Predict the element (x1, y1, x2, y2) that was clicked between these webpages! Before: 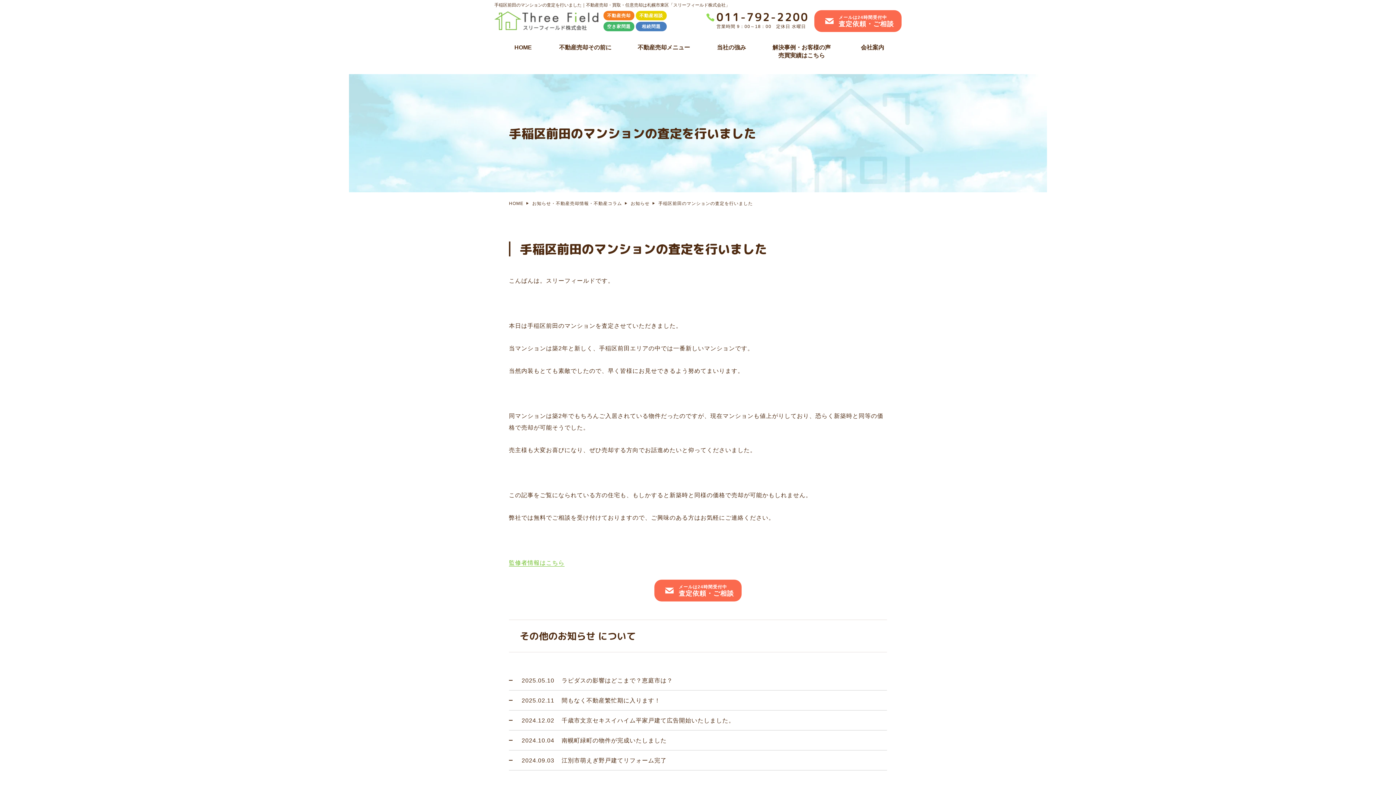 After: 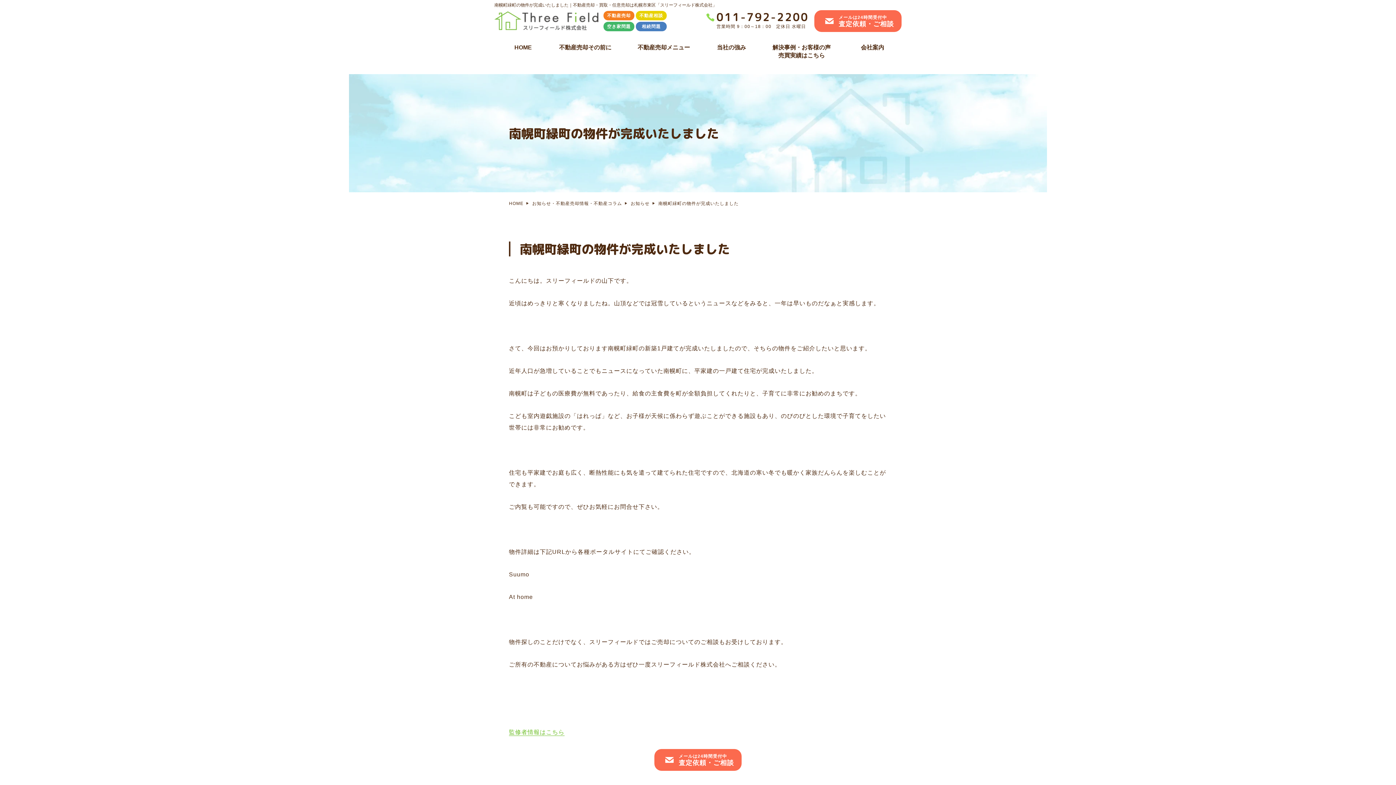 Action: label: 2024.10.04

南幌町緑町の物件が完成いたしました bbox: (509, 730, 887, 750)